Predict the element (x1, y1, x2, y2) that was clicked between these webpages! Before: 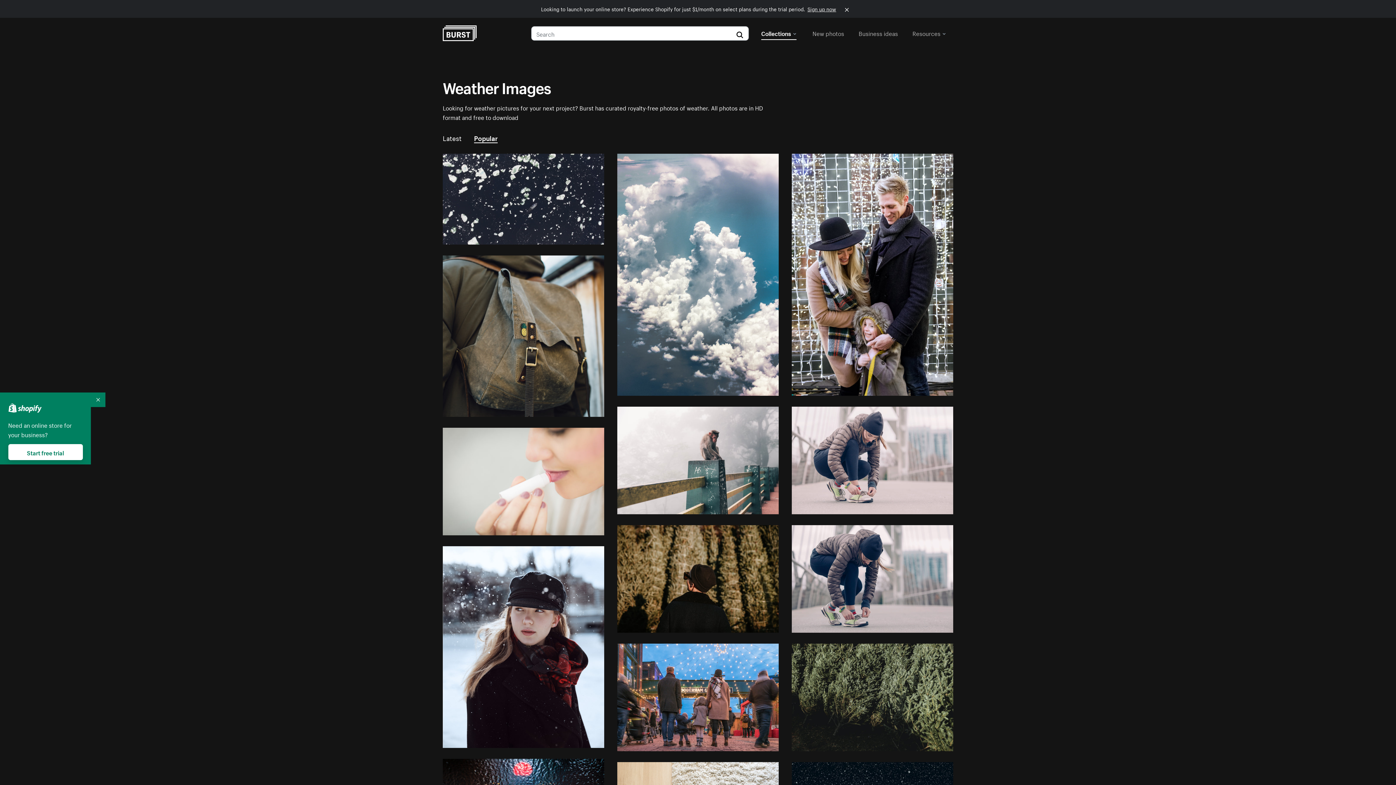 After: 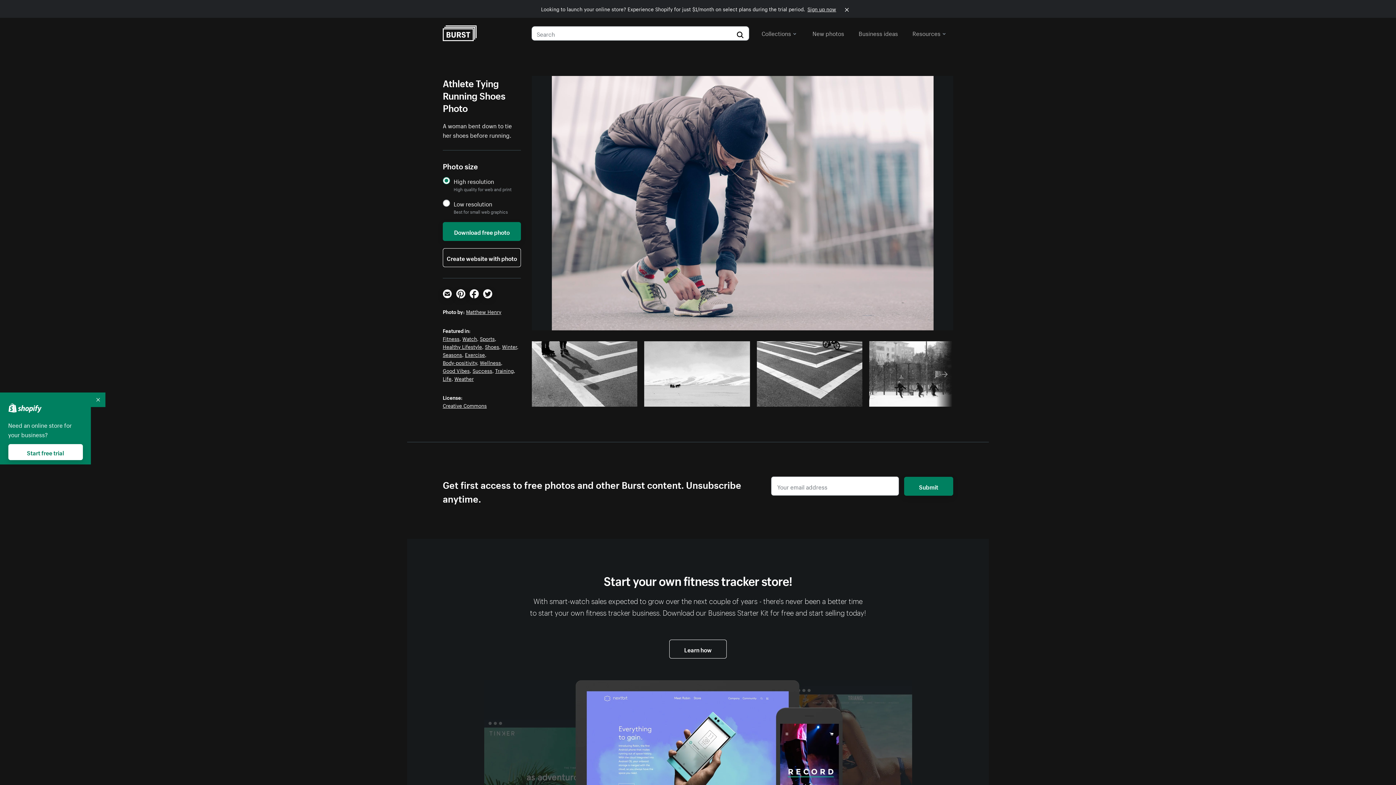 Action: bbox: (792, 525, 953, 633)